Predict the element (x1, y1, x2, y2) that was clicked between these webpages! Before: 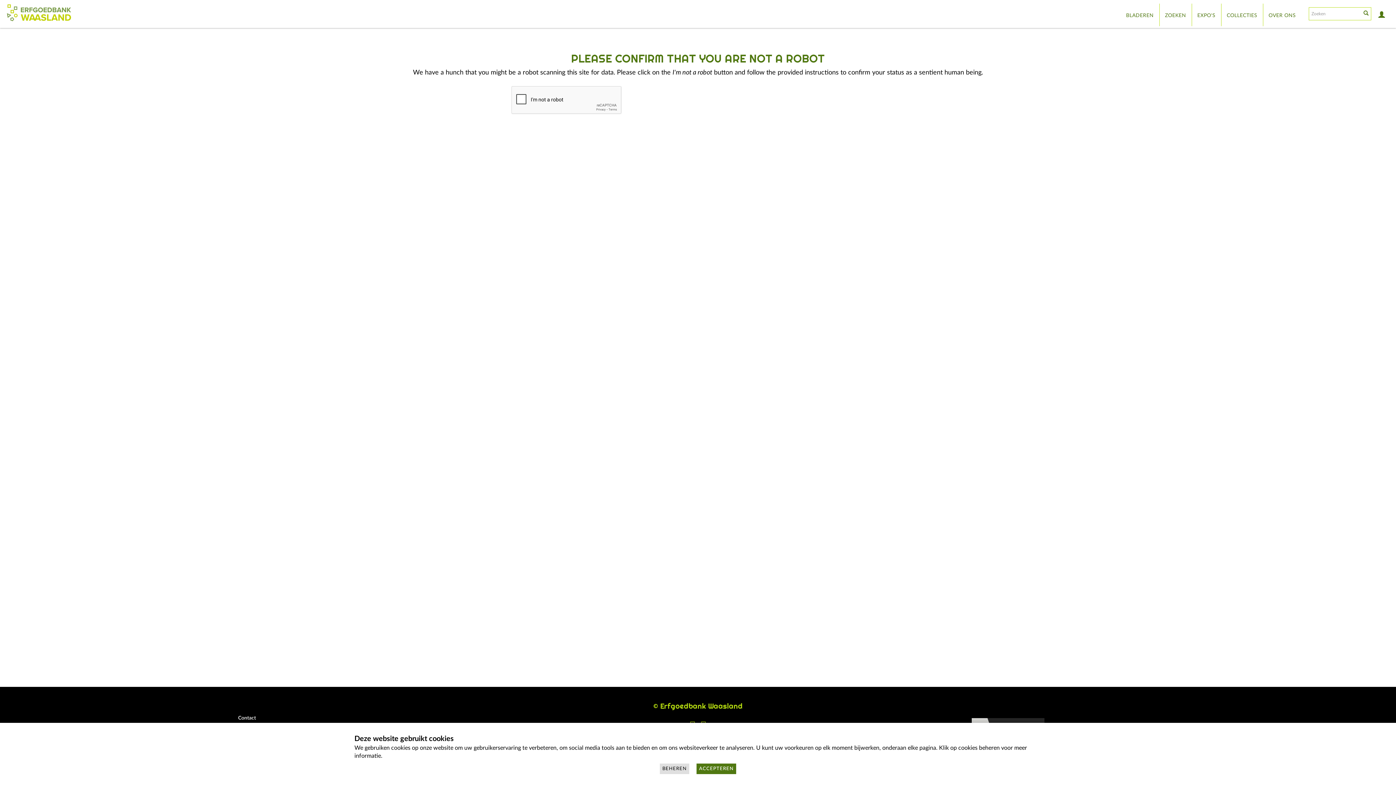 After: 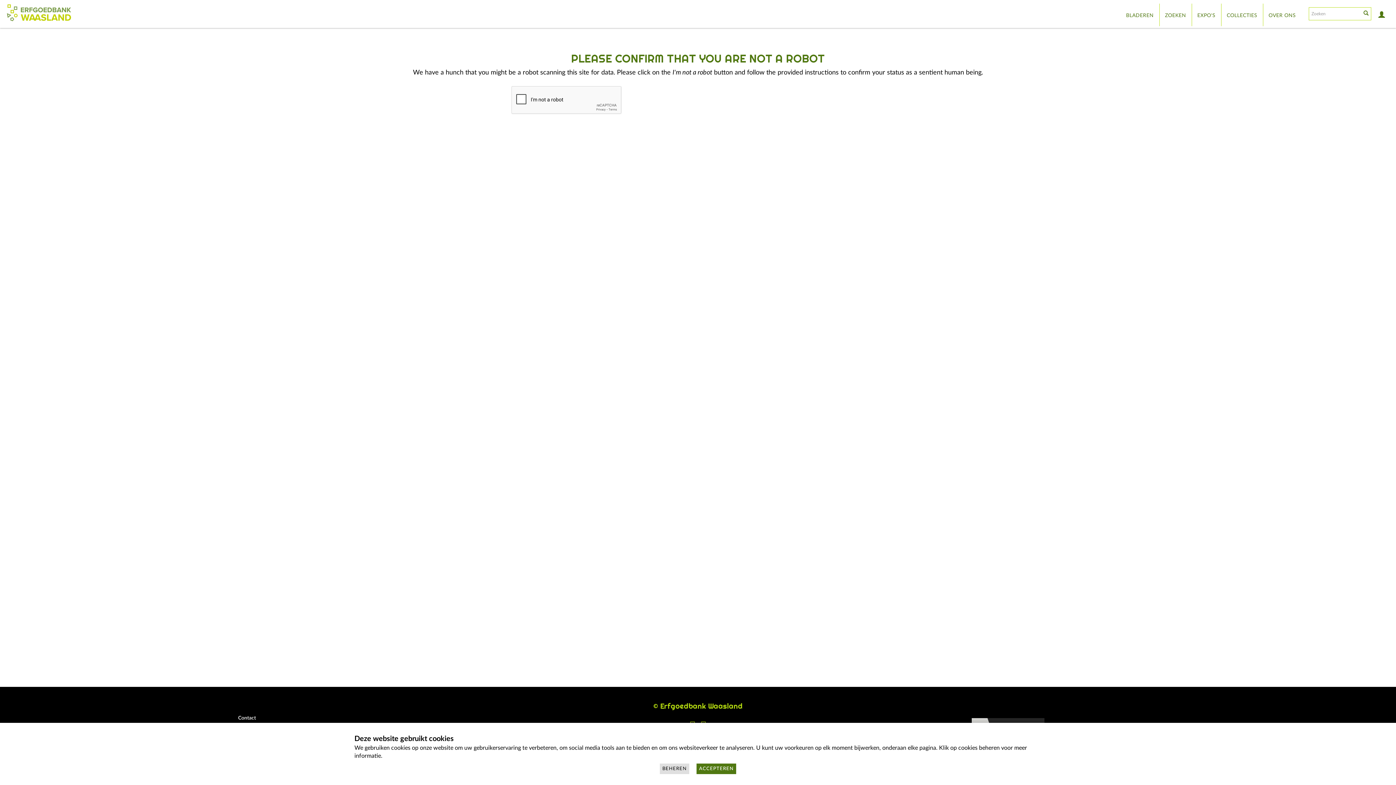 Action: label: EXPO'S bbox: (1191, 3, 1221, 26)